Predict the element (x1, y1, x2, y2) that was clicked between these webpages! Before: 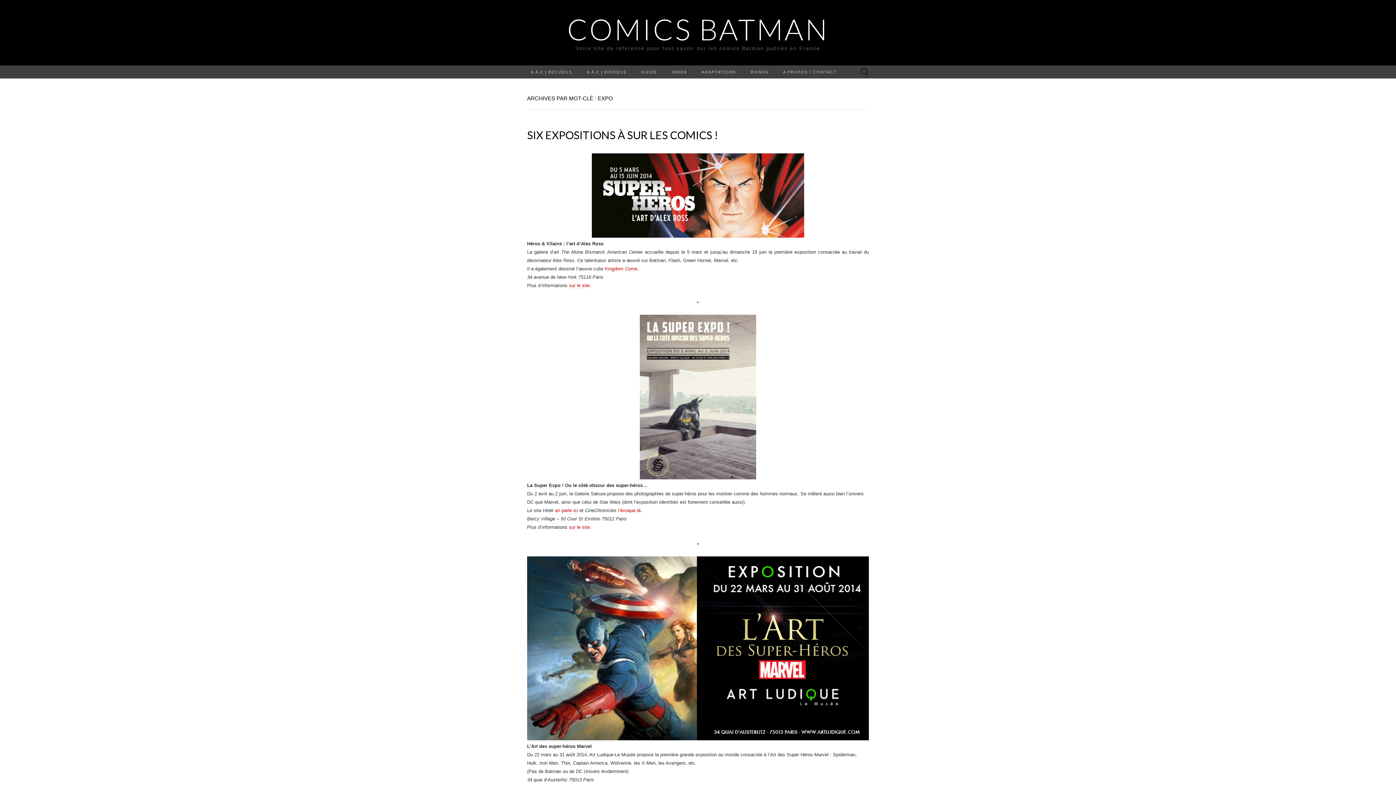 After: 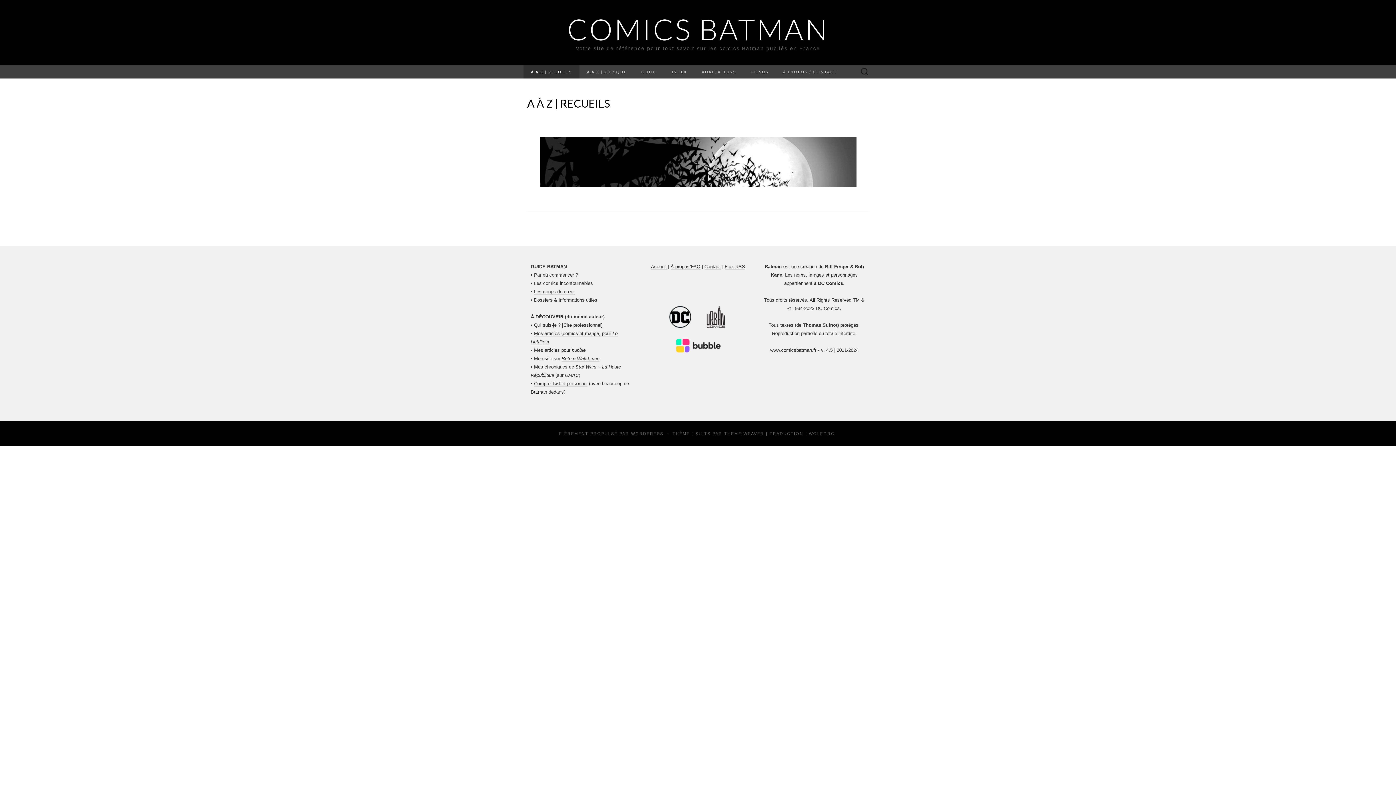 Action: bbox: (523, 65, 579, 78) label: A À Z | RECUEILS